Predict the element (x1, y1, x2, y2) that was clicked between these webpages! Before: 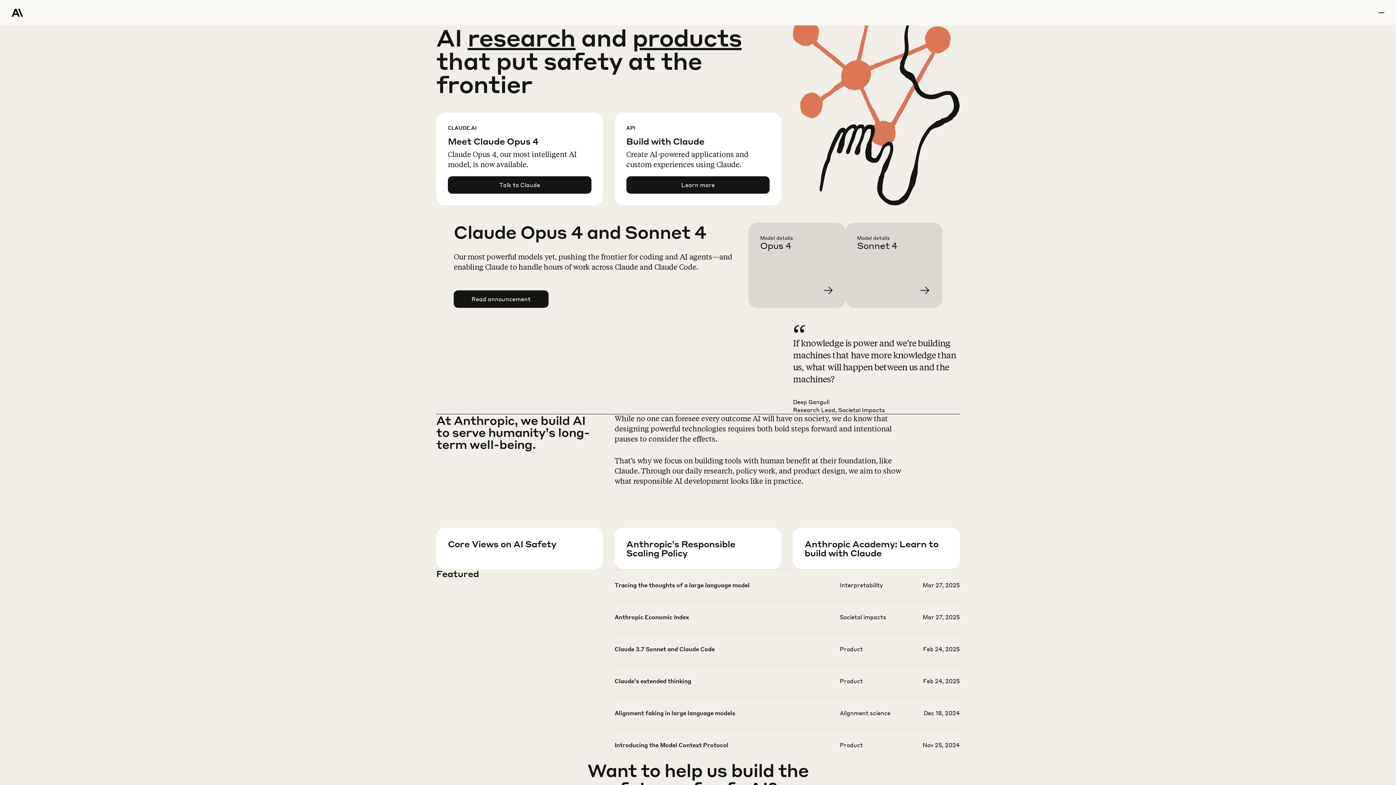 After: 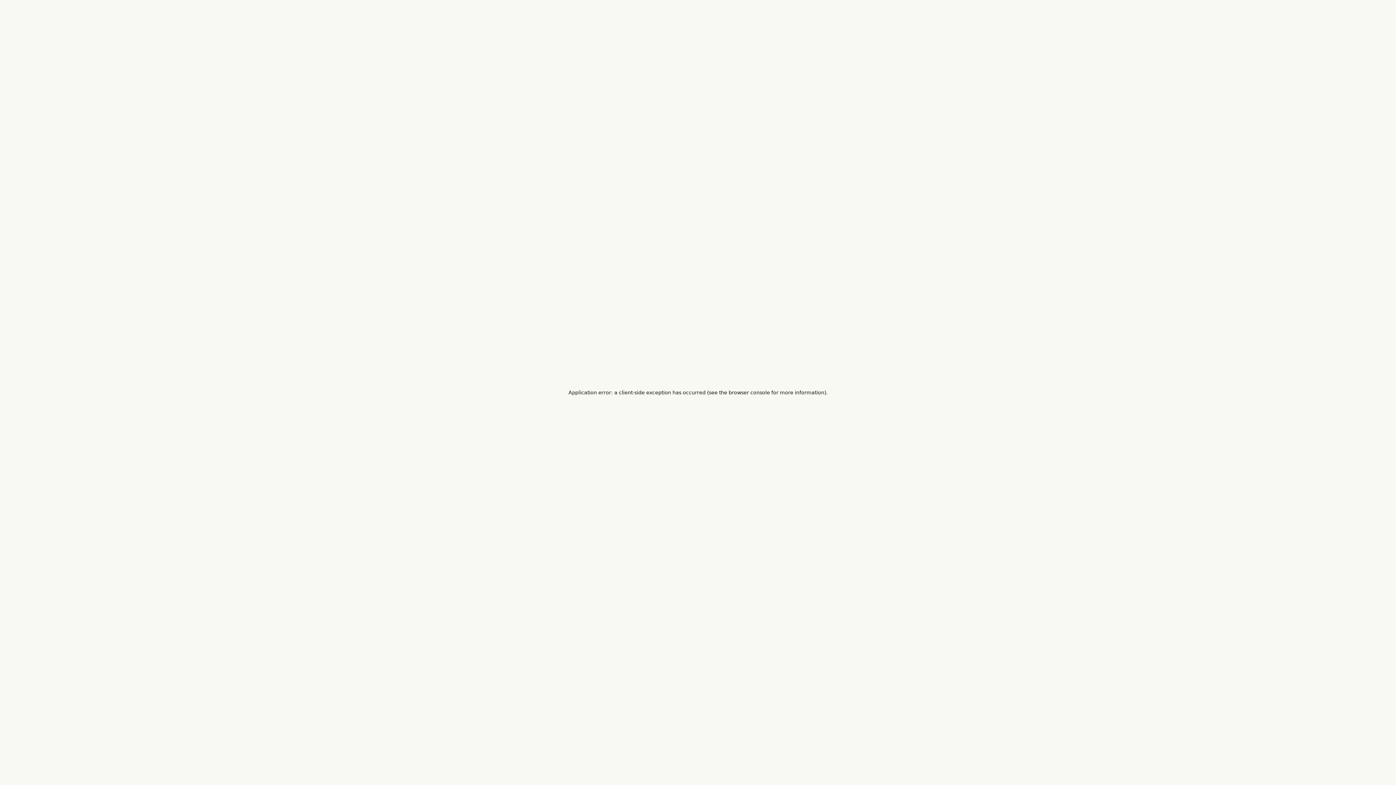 Action: bbox: (760, 234, 857, 319) label: Learn more Claude Opus 4